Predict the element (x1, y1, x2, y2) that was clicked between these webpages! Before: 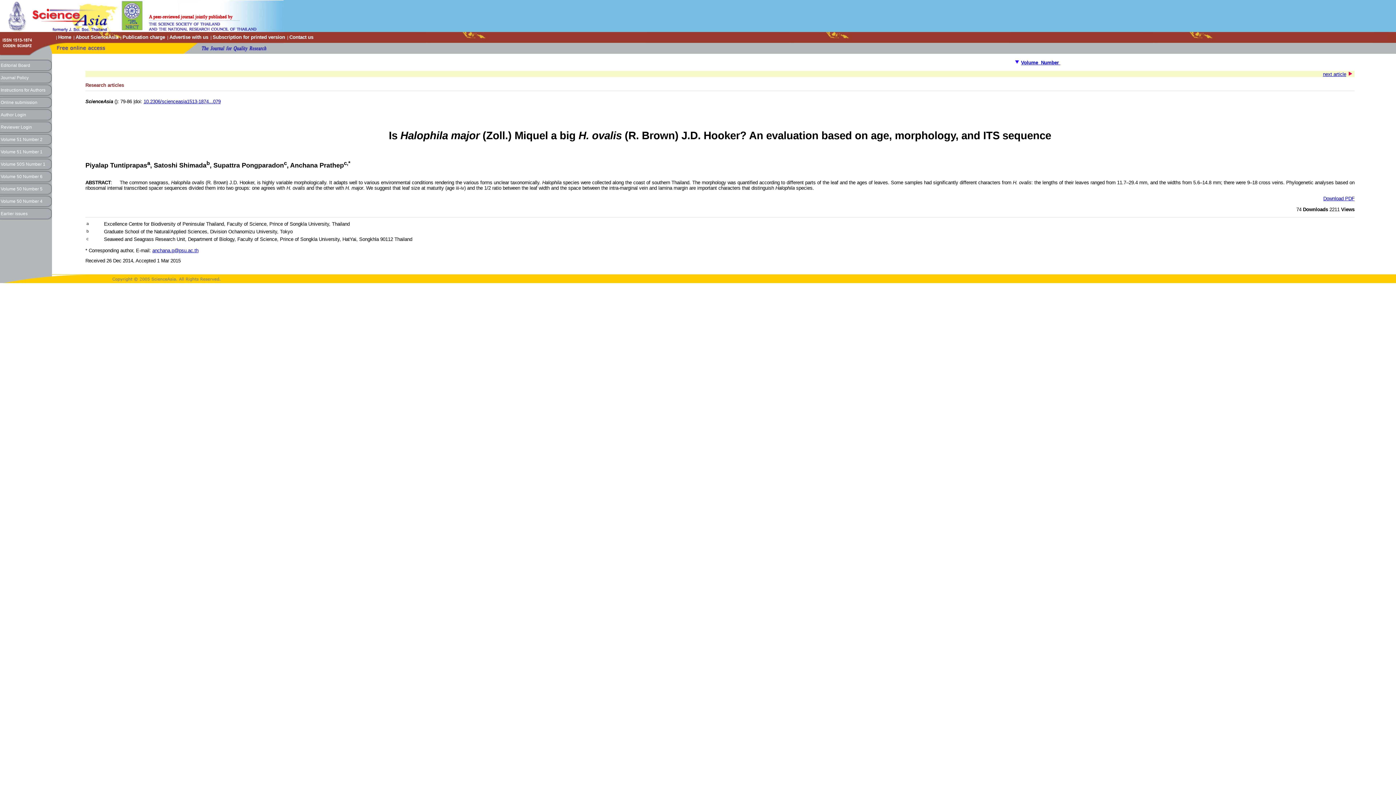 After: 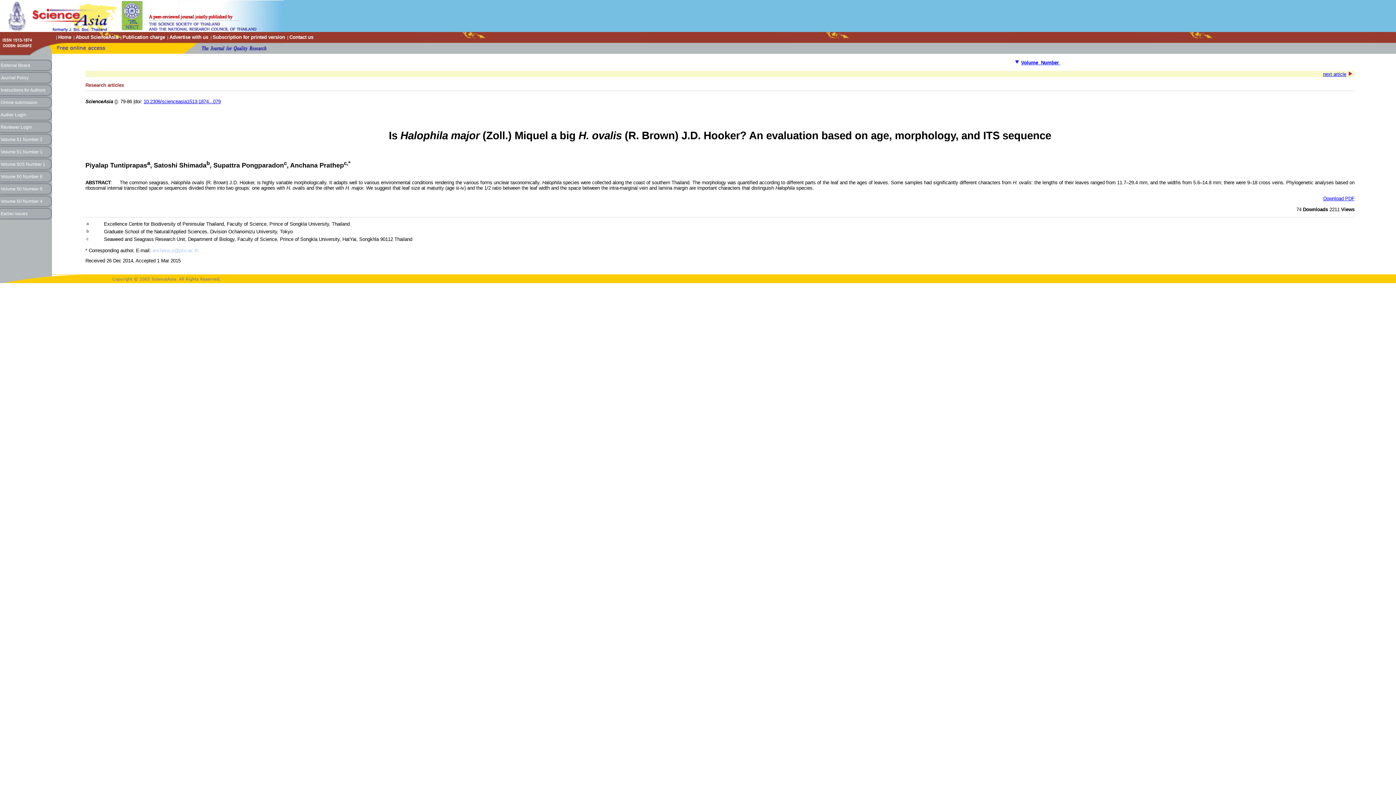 Action: bbox: (152, 248, 198, 253) label: anchana.p@psu.ac.th